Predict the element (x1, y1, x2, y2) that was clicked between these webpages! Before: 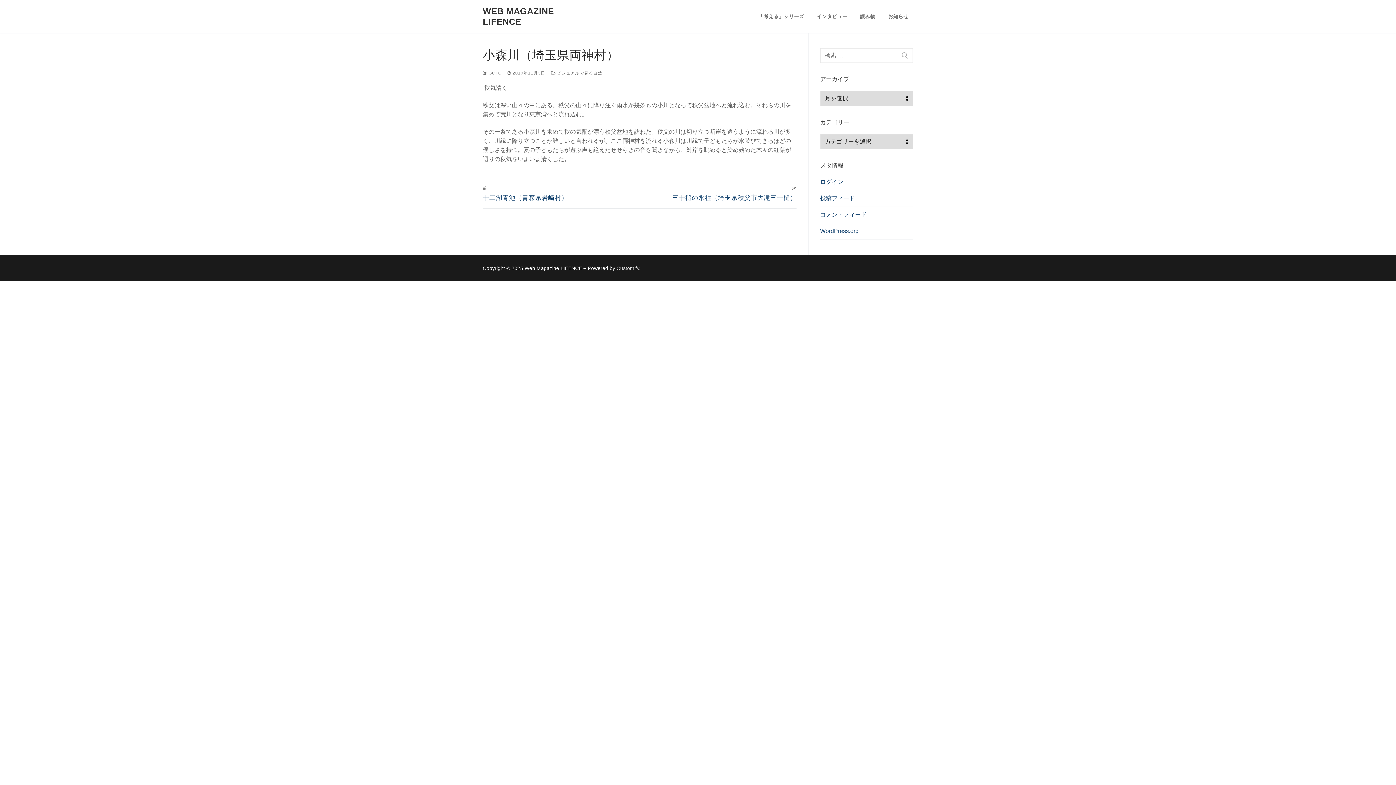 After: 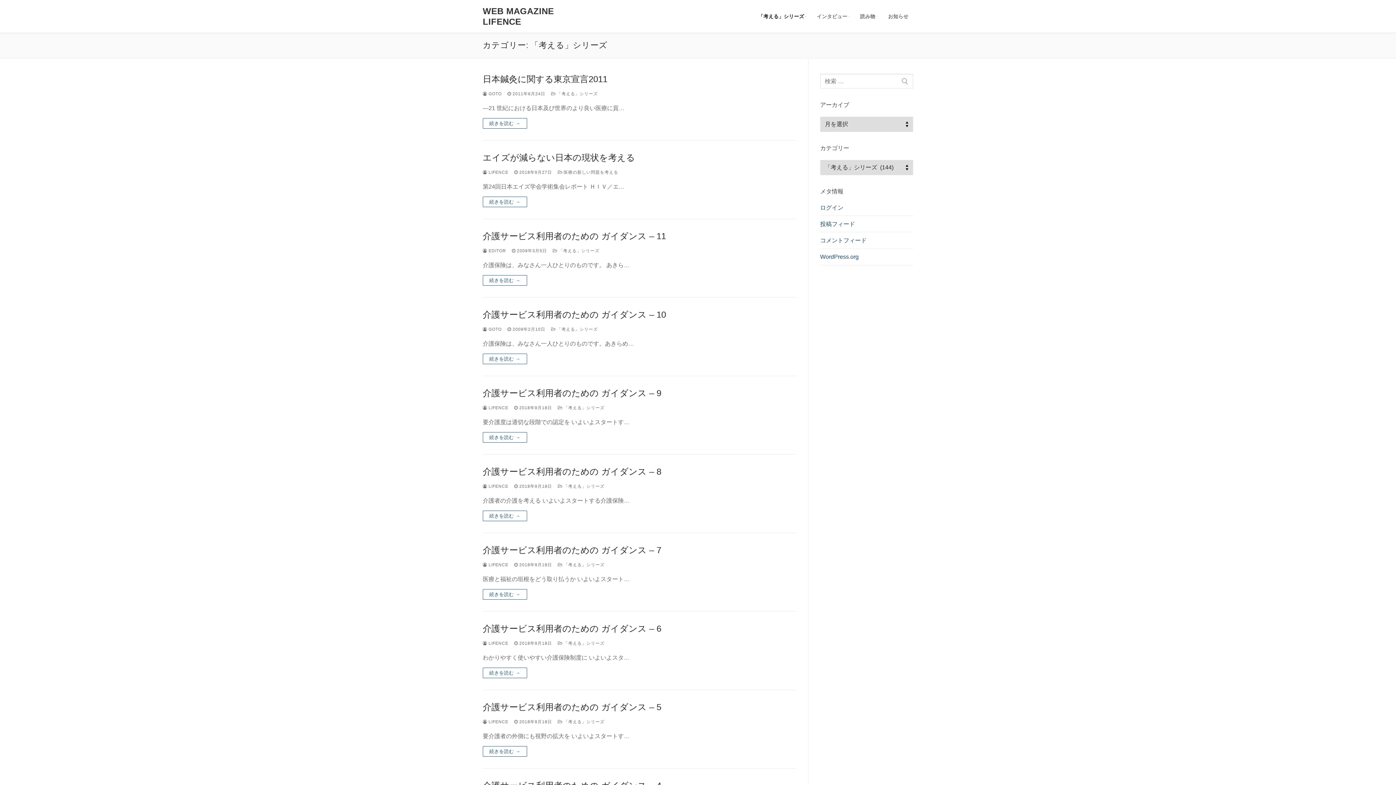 Action: bbox: (753, 9, 810, 23) label: 「考える」シリーズ
 